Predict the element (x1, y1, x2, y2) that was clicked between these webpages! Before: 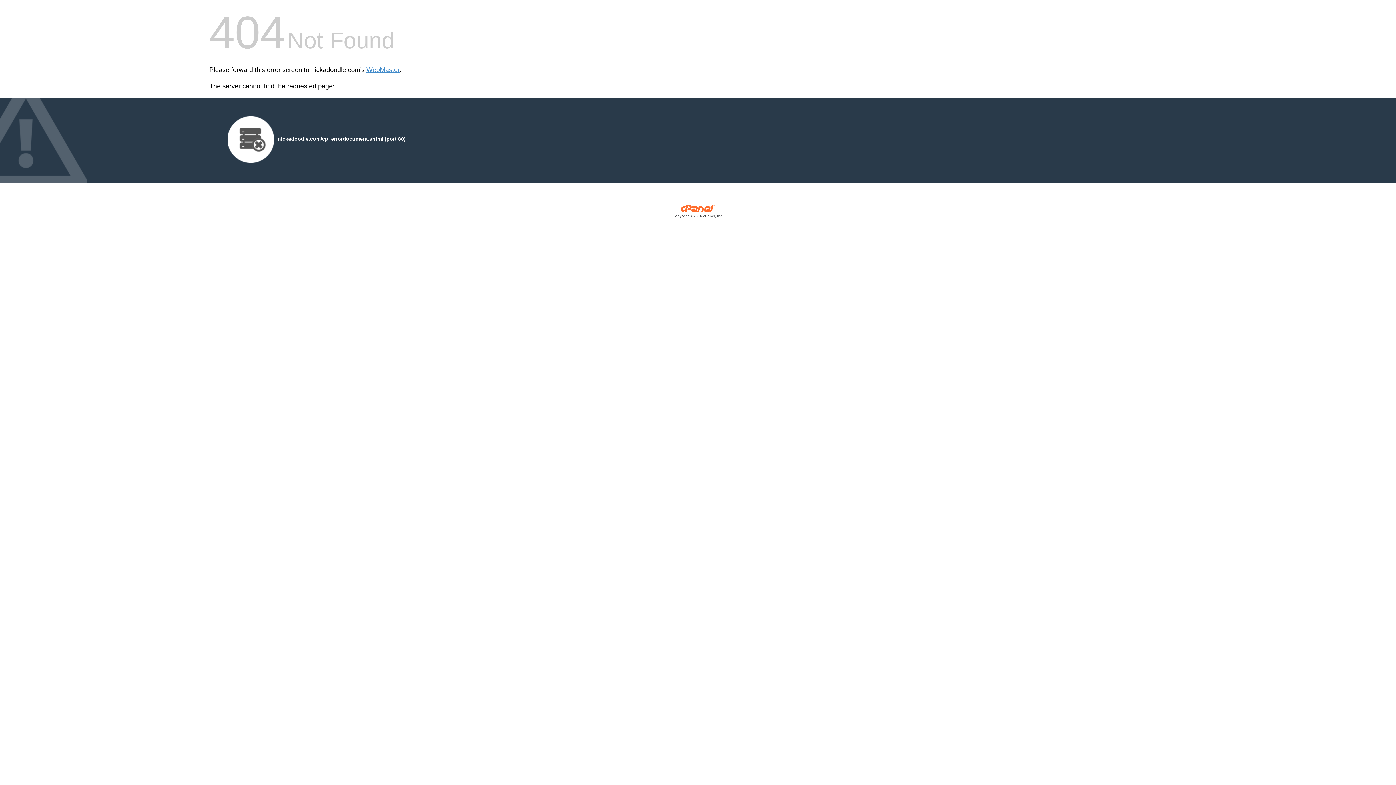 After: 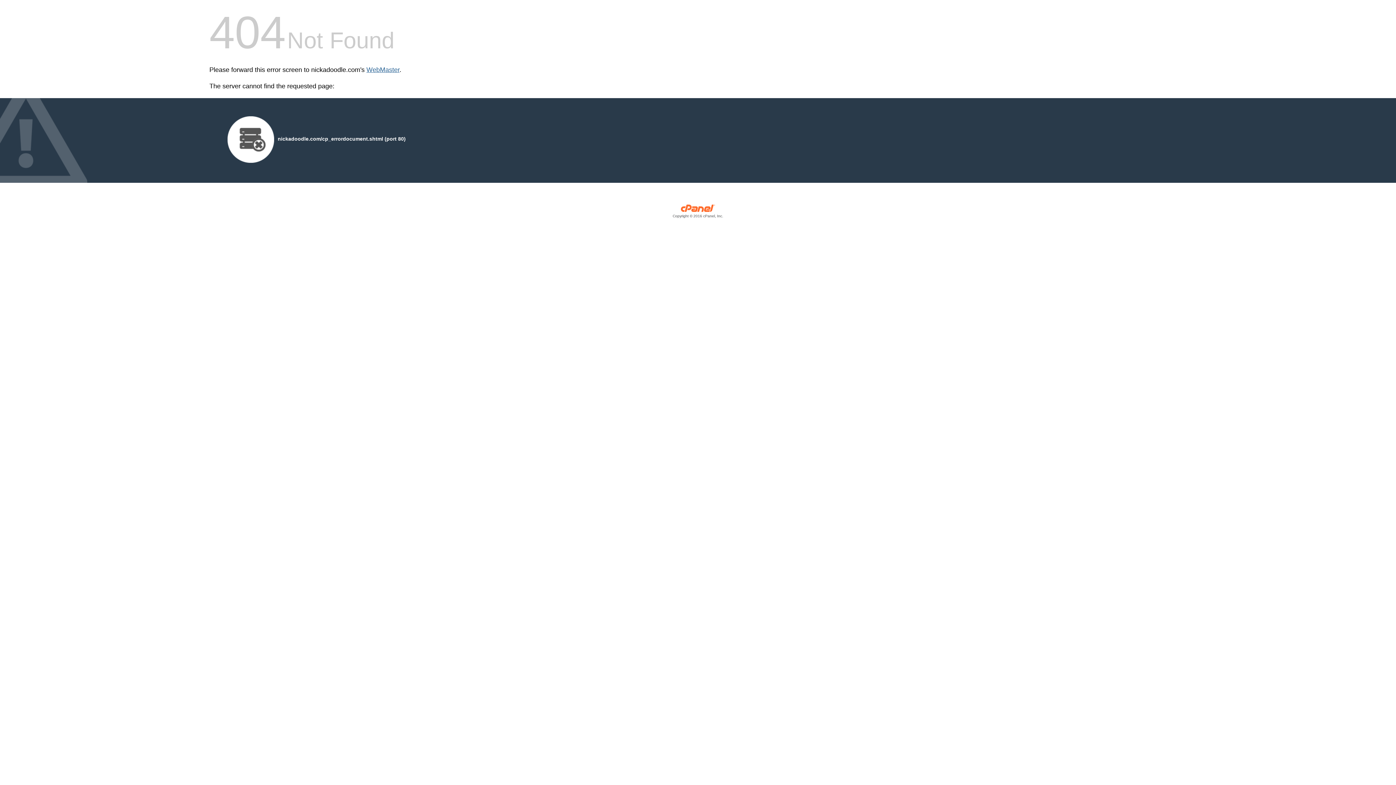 Action: bbox: (366, 66, 399, 73) label: WebMaster